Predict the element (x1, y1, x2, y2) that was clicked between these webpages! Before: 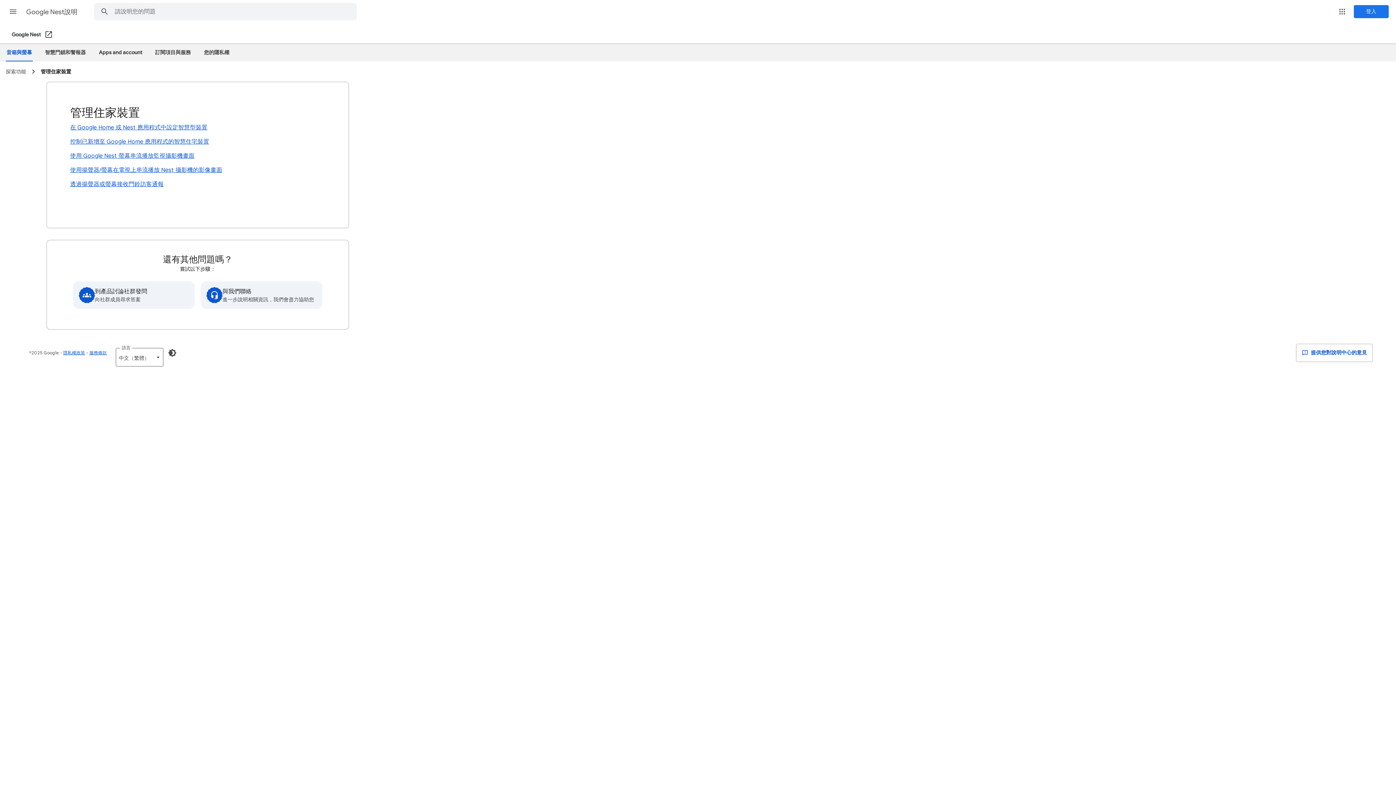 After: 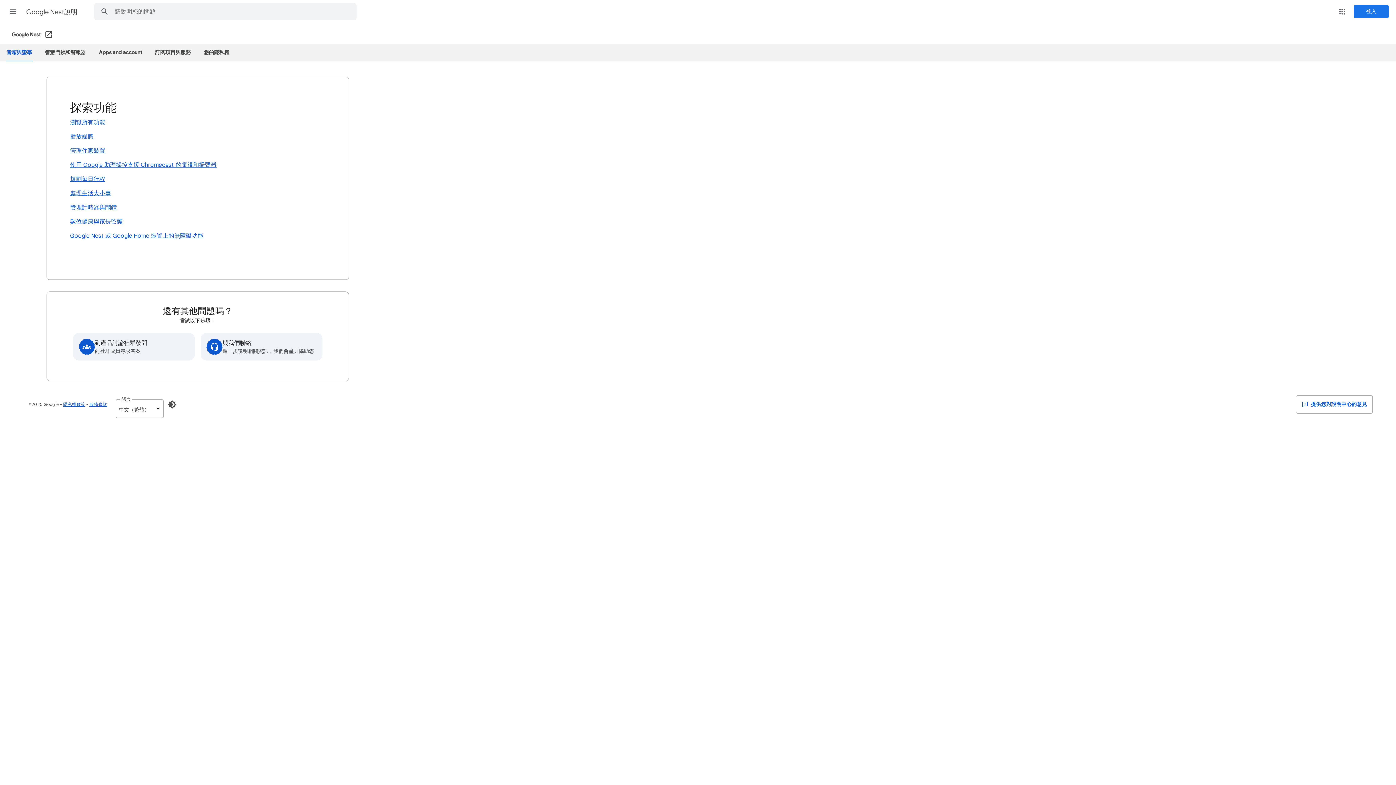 Action: label: 探索功能 bbox: (5, 68, 26, 74)